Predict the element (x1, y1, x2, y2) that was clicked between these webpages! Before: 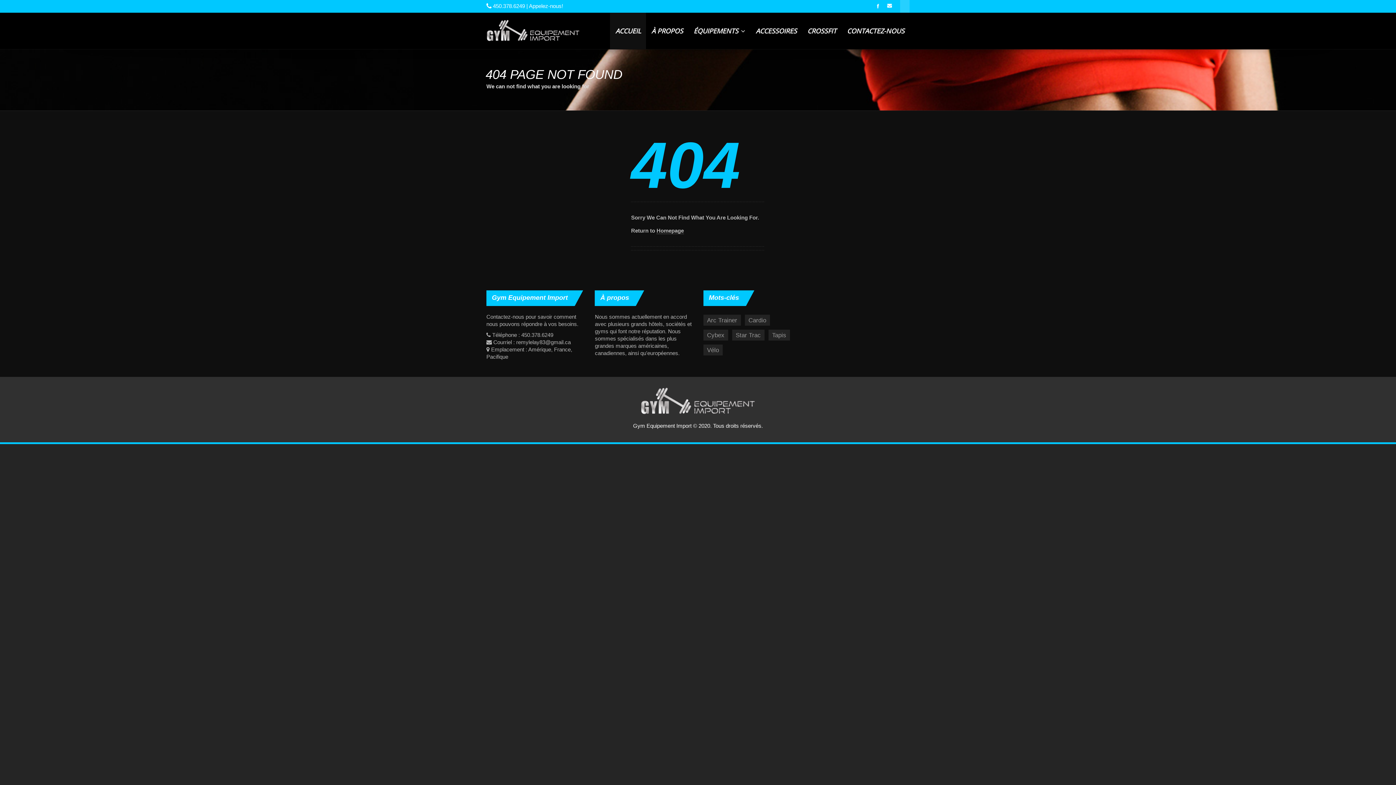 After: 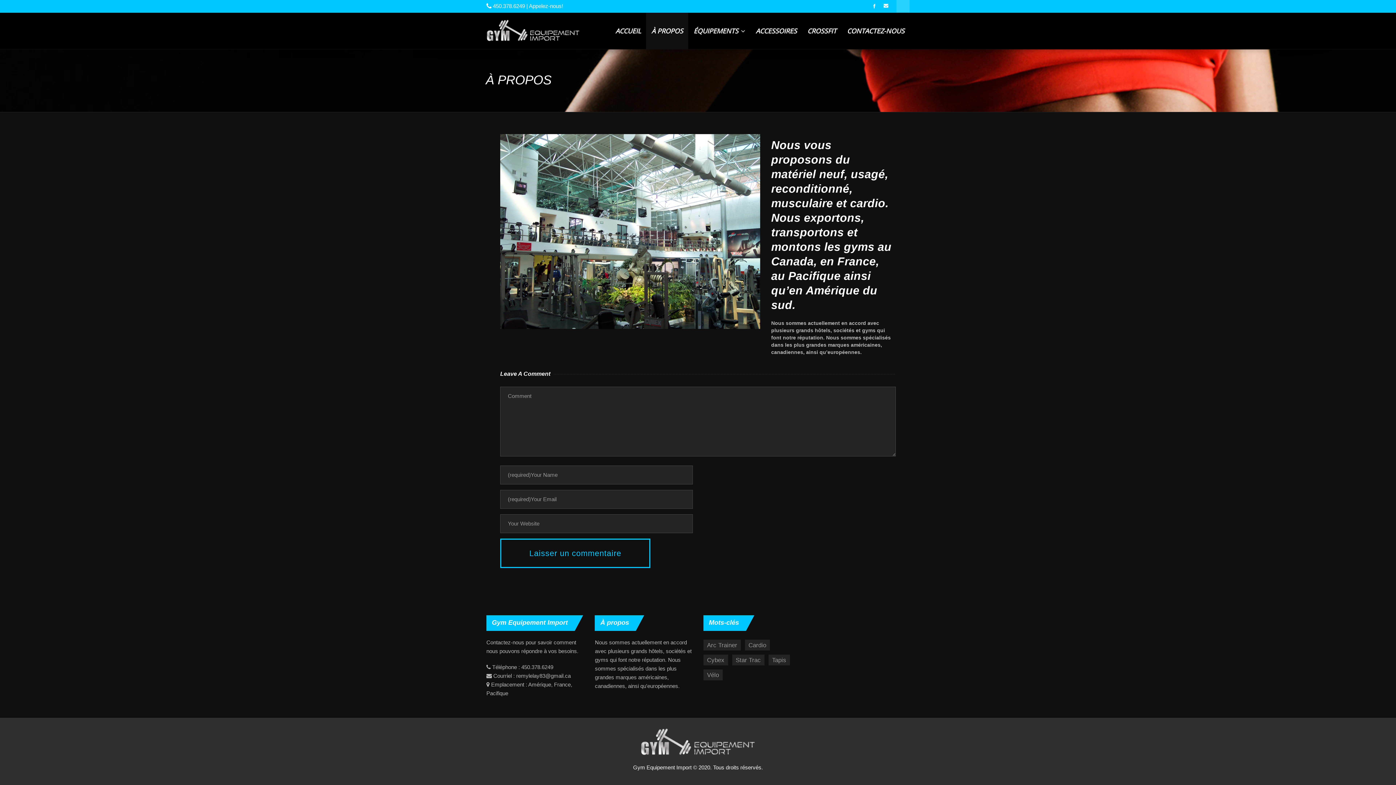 Action: bbox: (646, 12, 688, 49) label: À PROPOS